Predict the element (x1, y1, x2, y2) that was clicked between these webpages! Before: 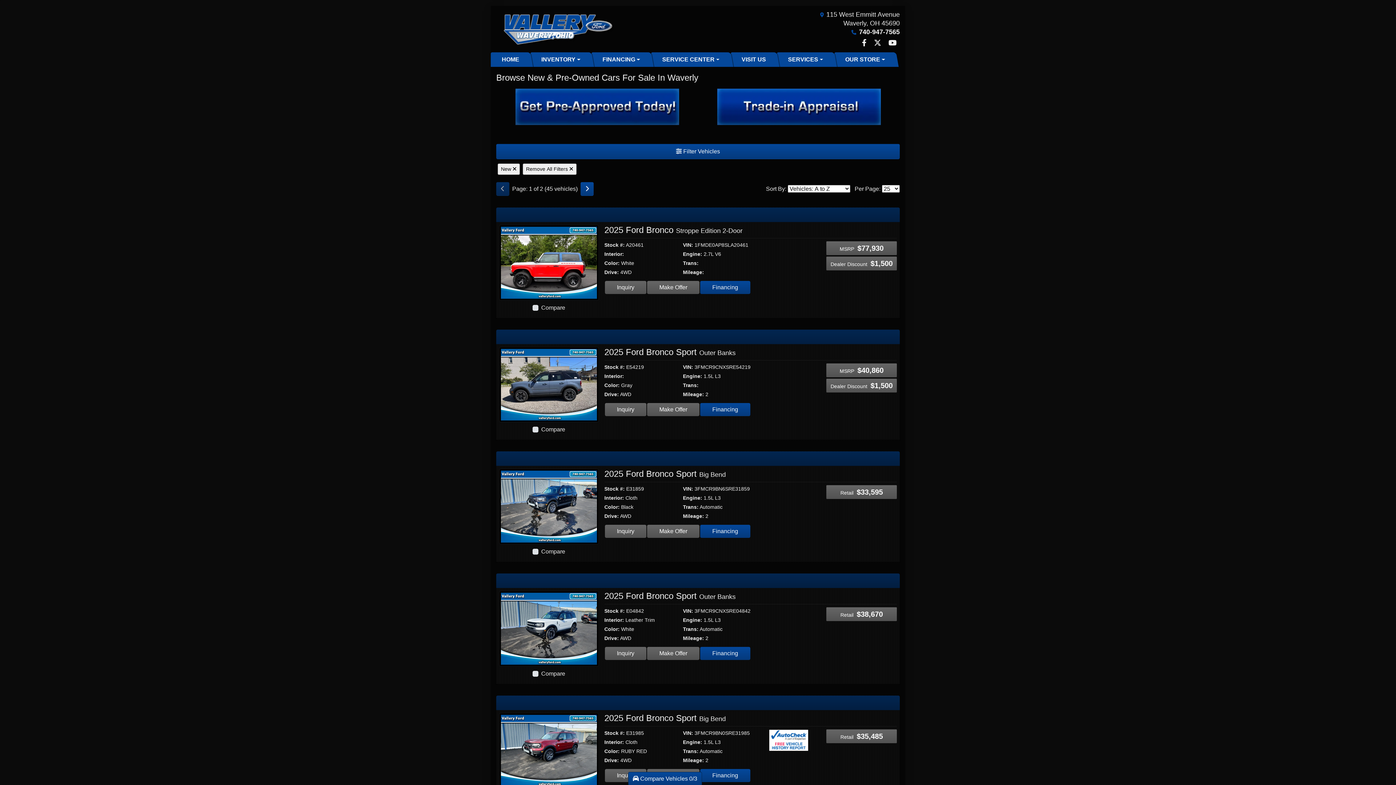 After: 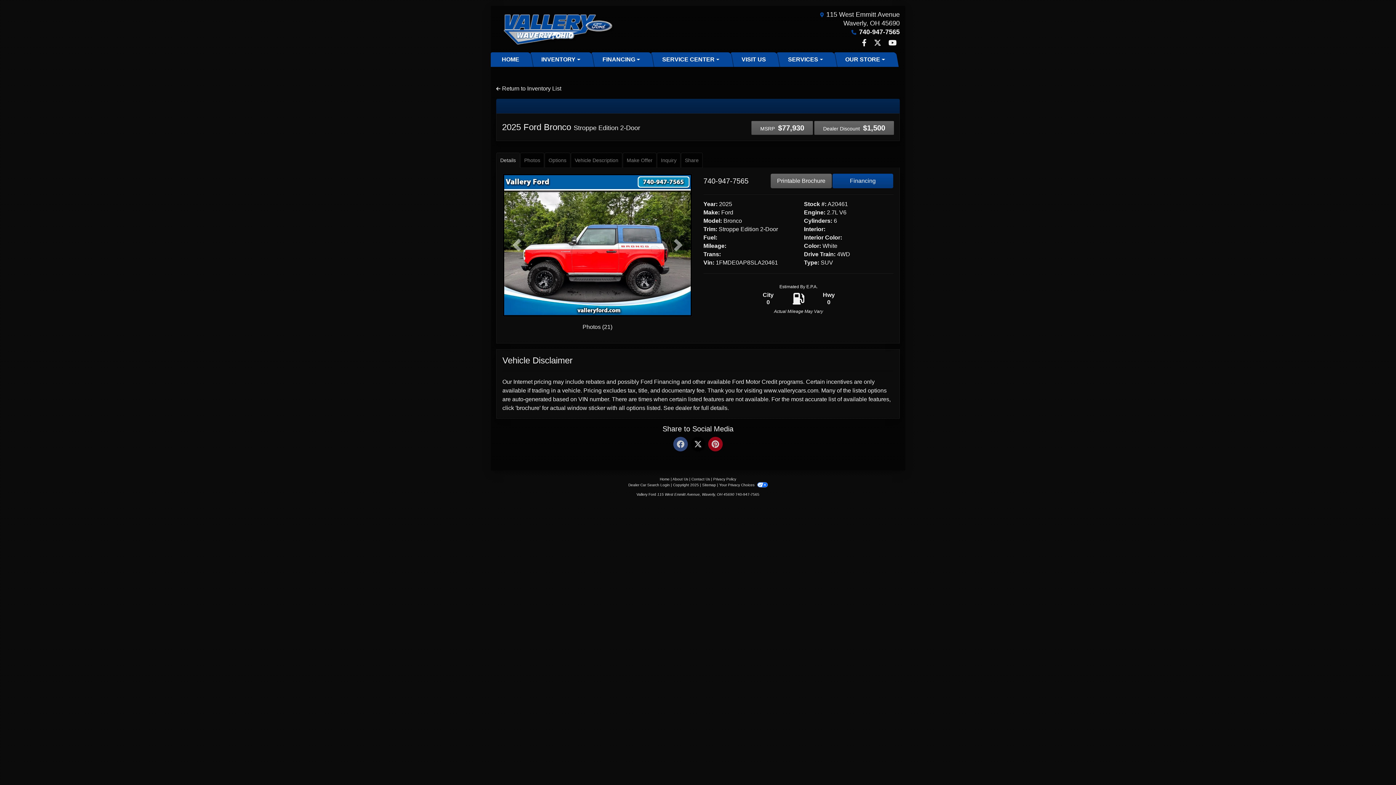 Action: bbox: (499, 259, 598, 265) label: 2025 Ford Bronco Stroppe Edition 2-Door